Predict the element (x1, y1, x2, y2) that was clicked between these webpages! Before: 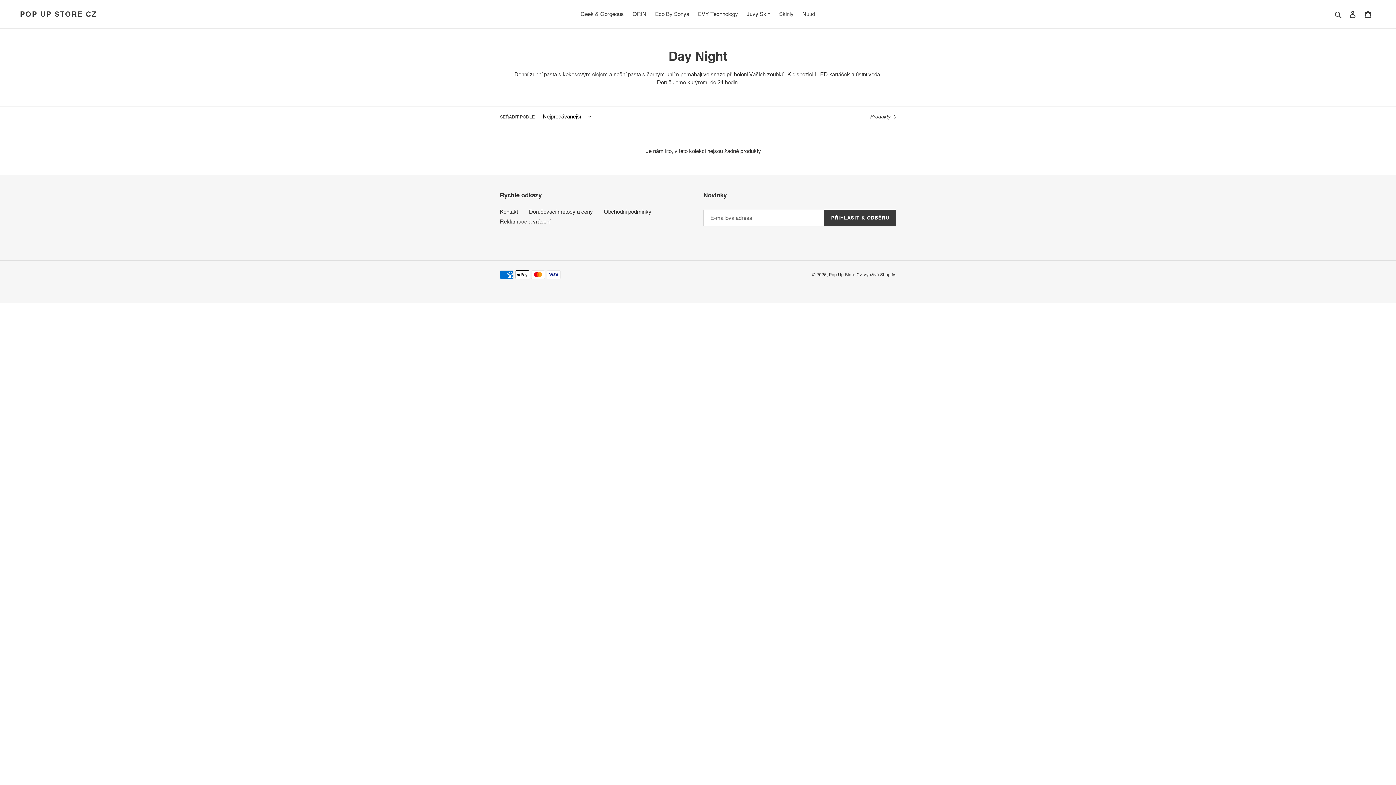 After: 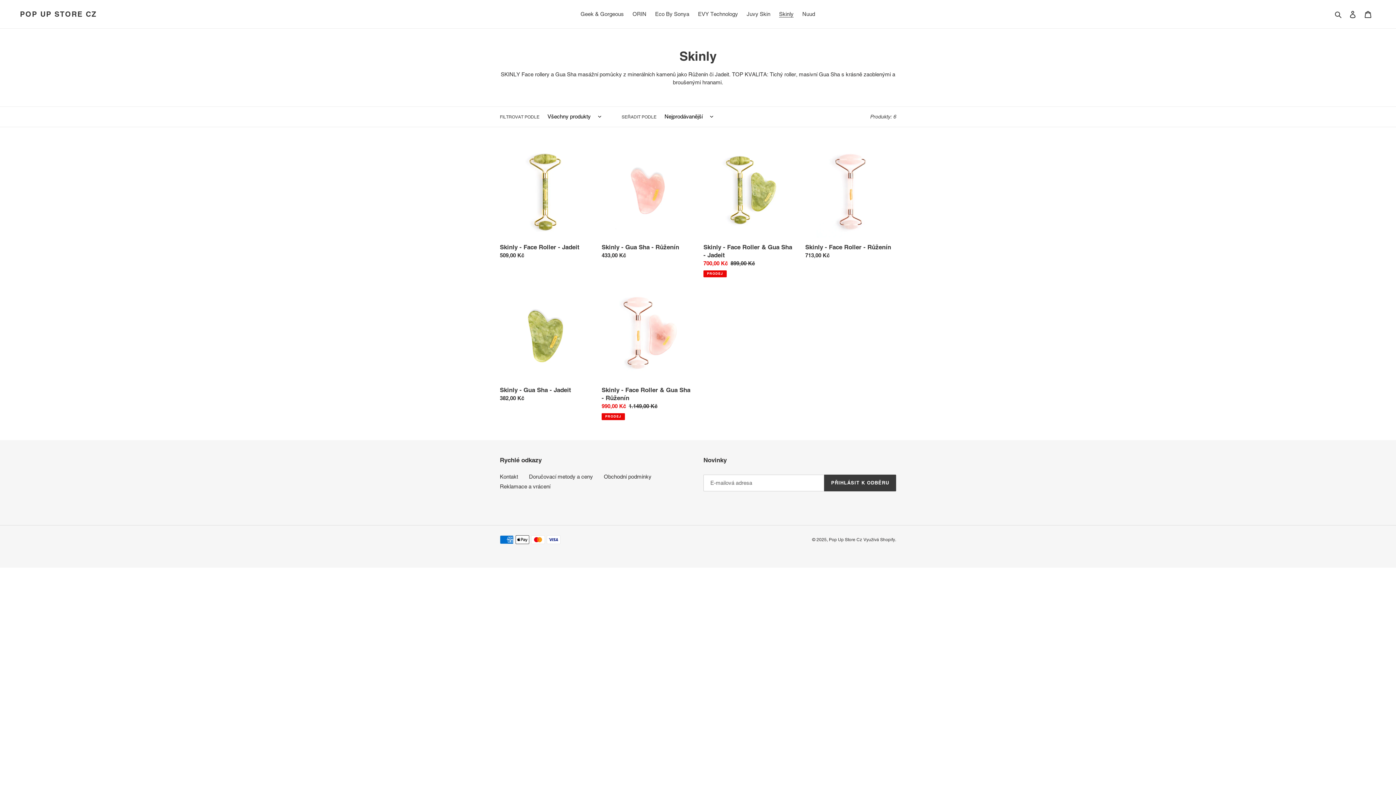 Action: bbox: (775, 9, 797, 19) label: Skinly